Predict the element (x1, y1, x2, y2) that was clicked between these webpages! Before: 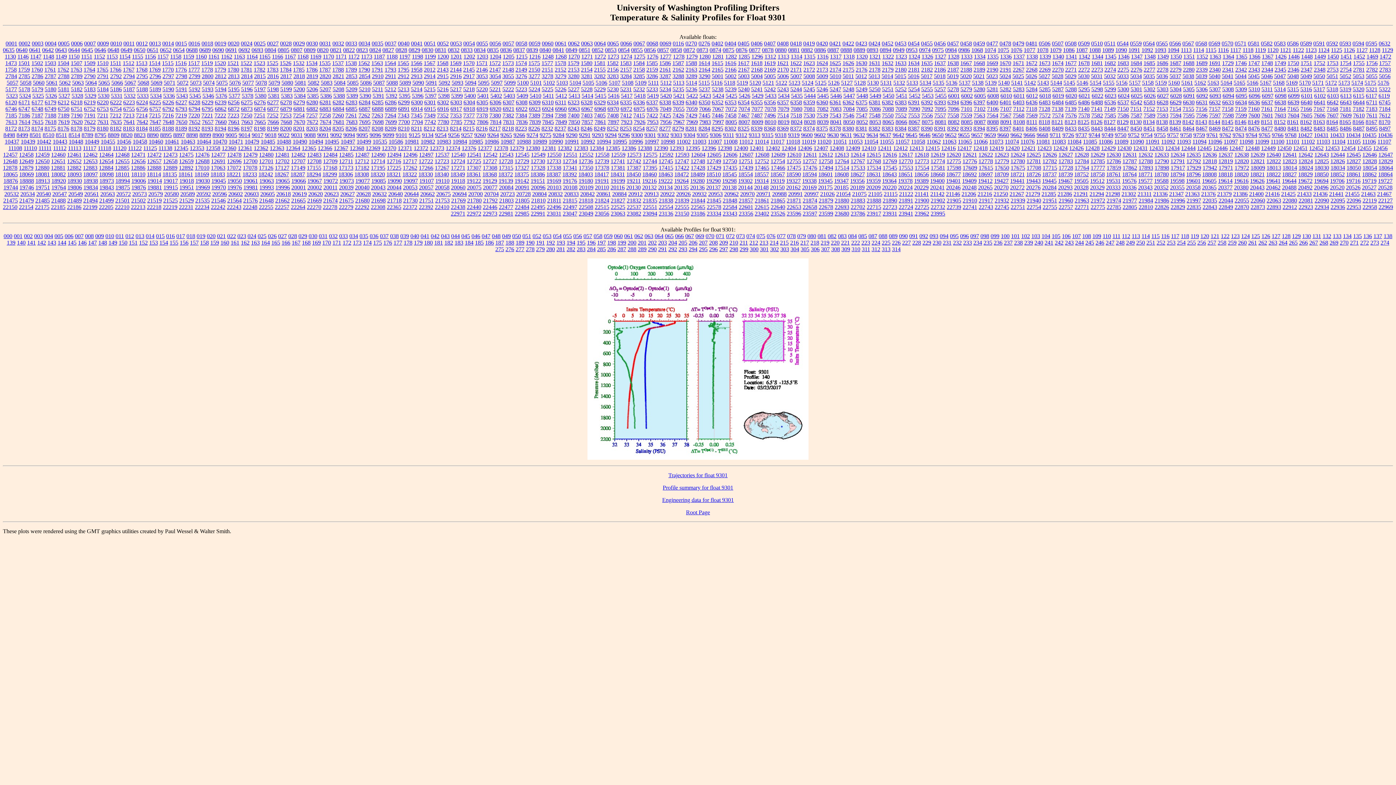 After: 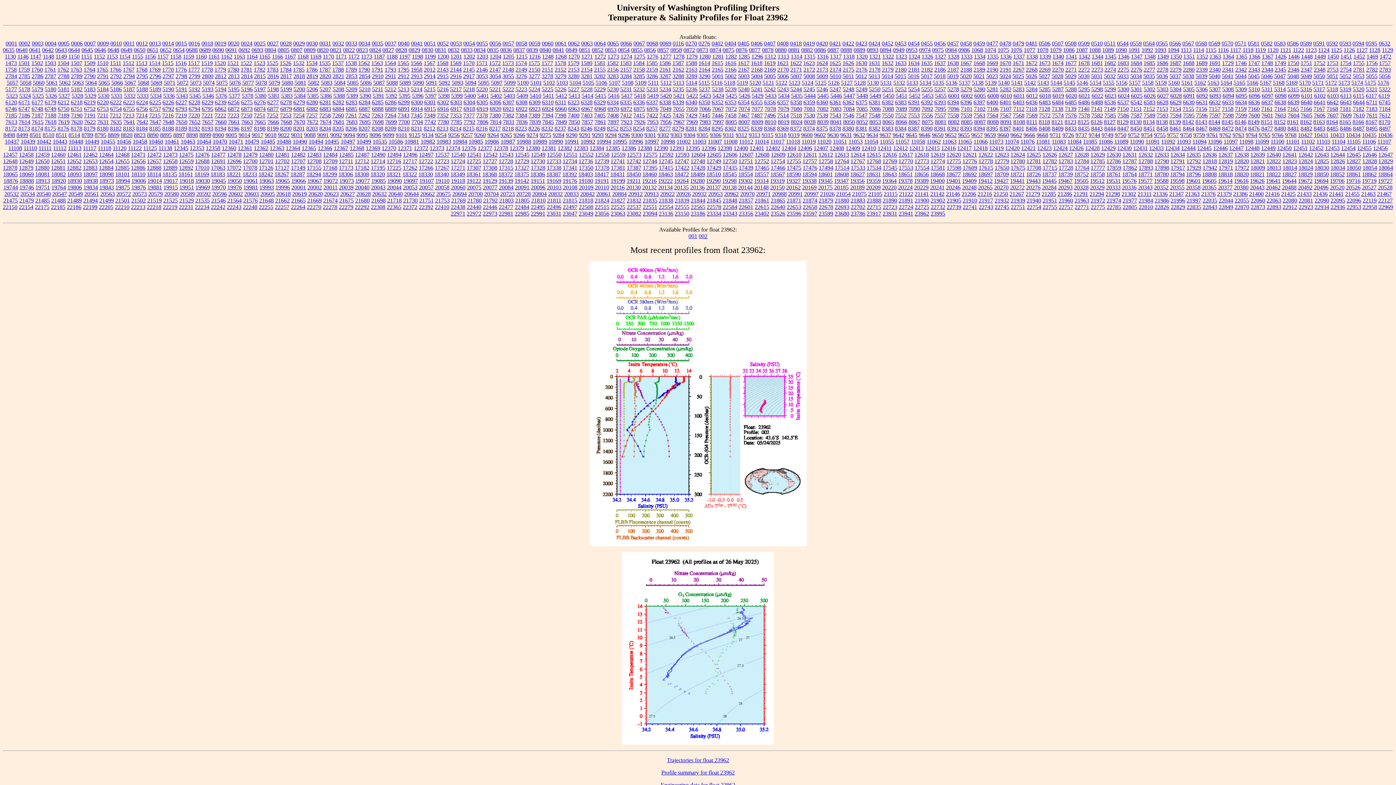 Action: label: 23962 bbox: (914, 210, 929, 216)